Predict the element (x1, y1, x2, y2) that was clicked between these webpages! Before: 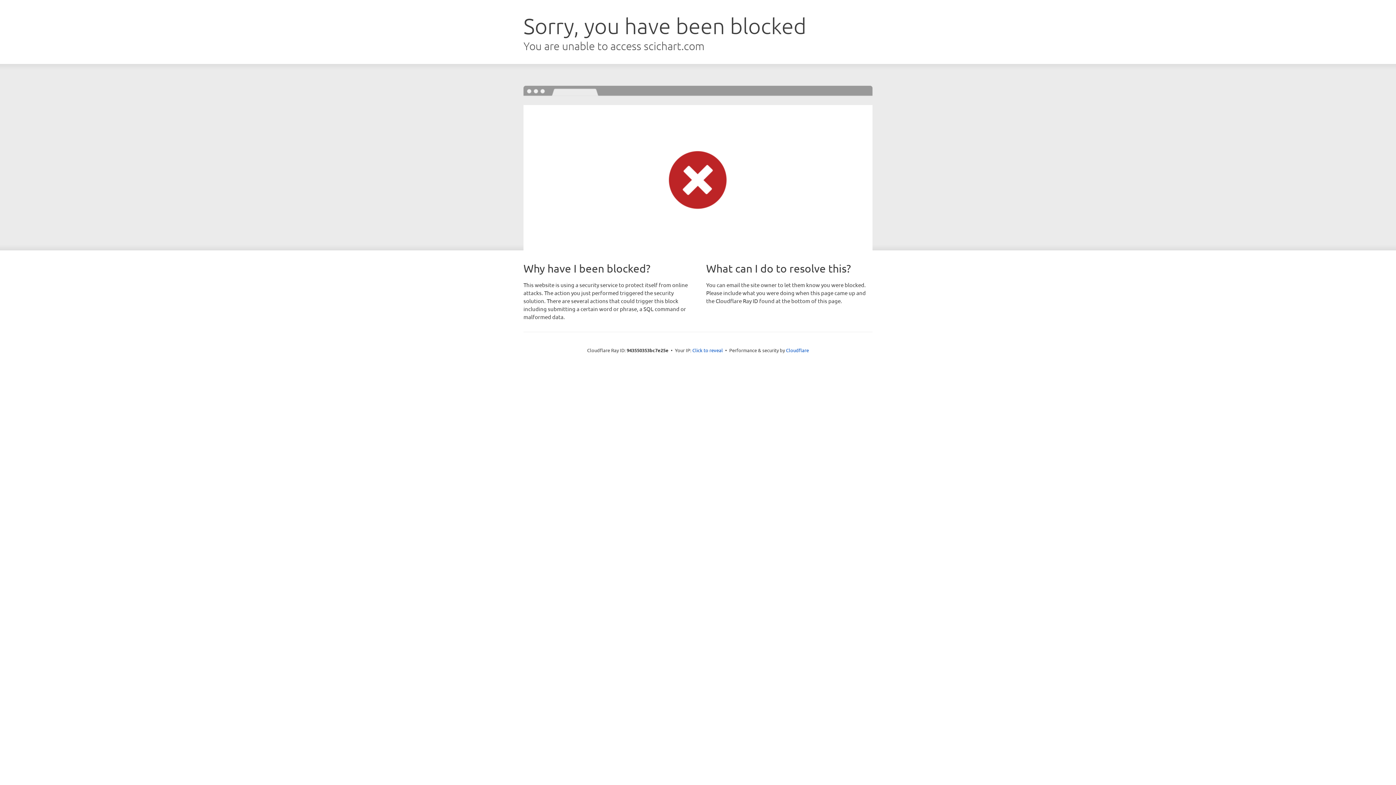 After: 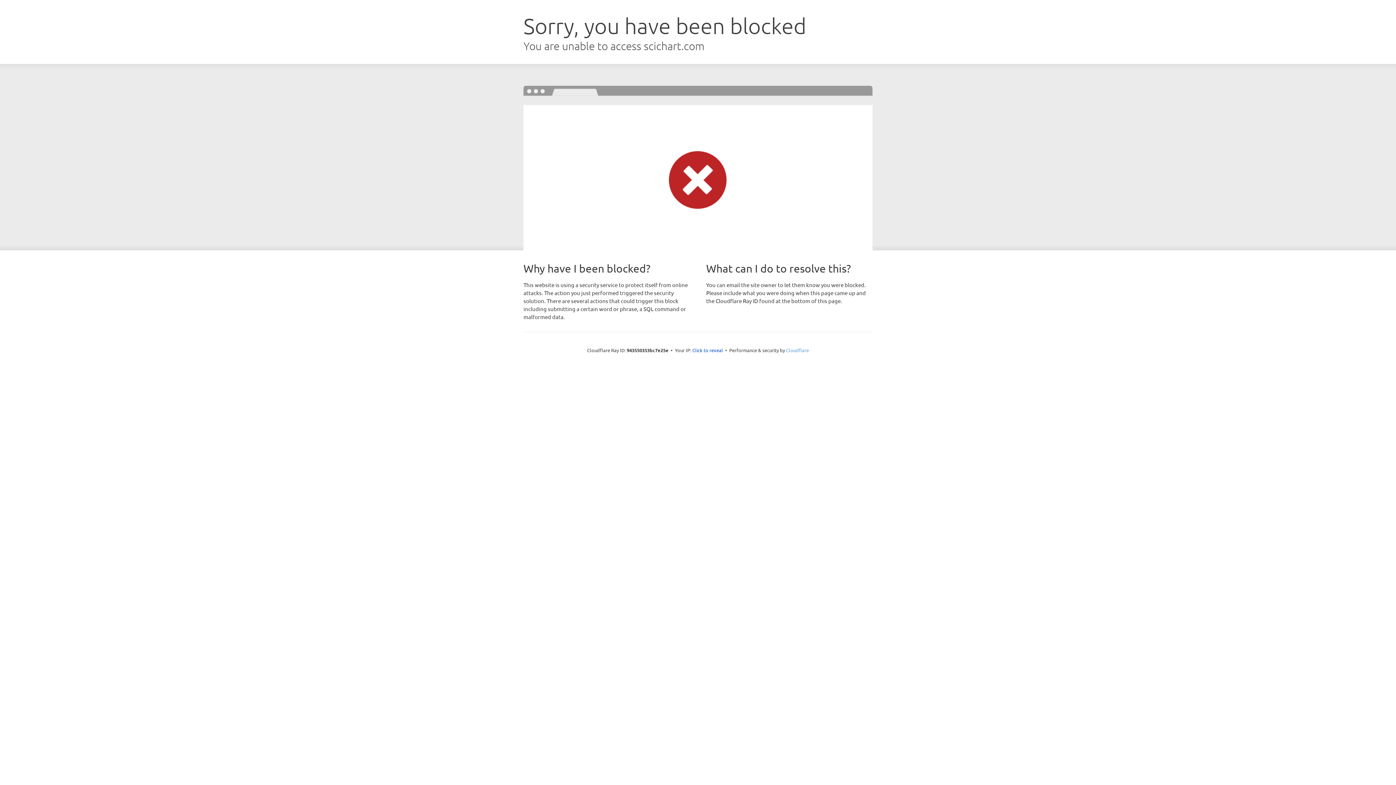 Action: label: Cloudflare bbox: (786, 347, 809, 353)